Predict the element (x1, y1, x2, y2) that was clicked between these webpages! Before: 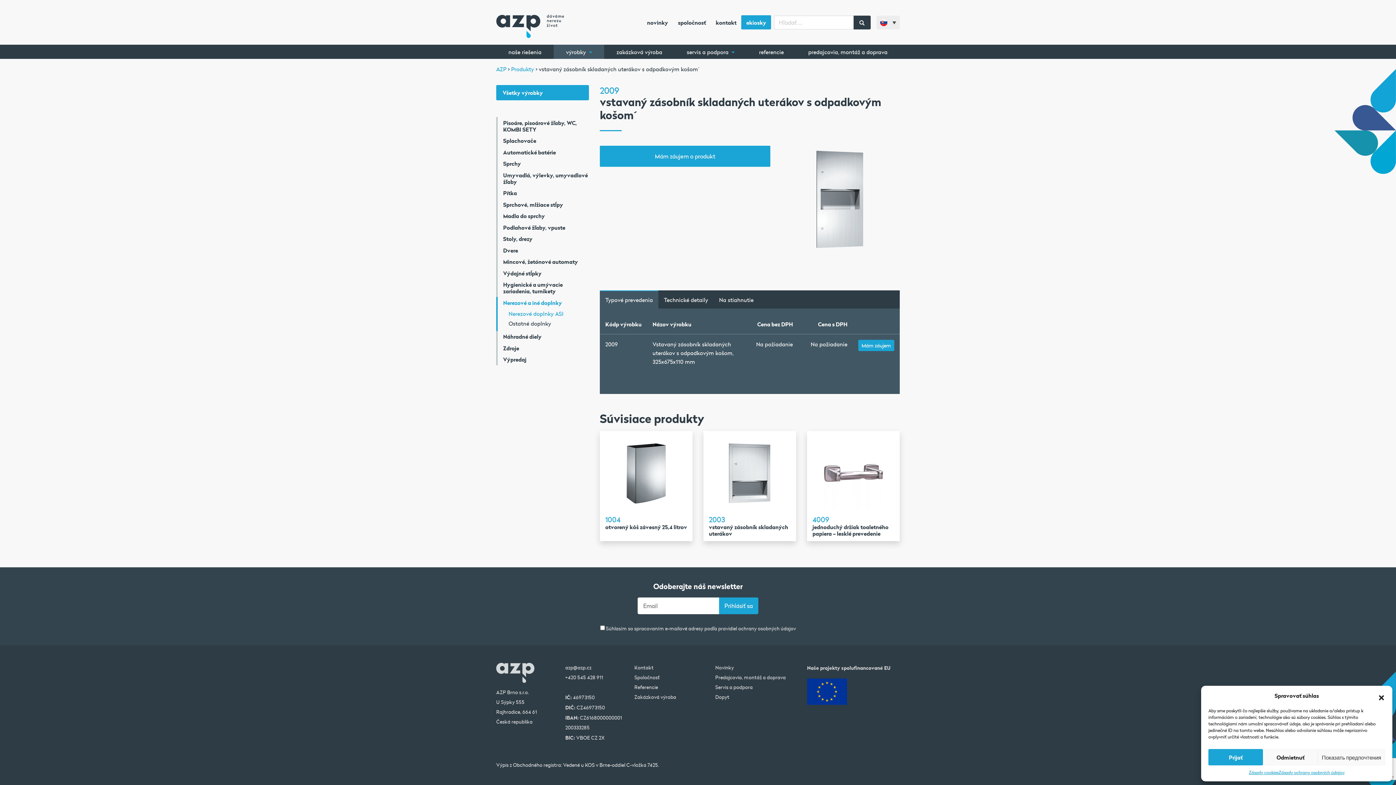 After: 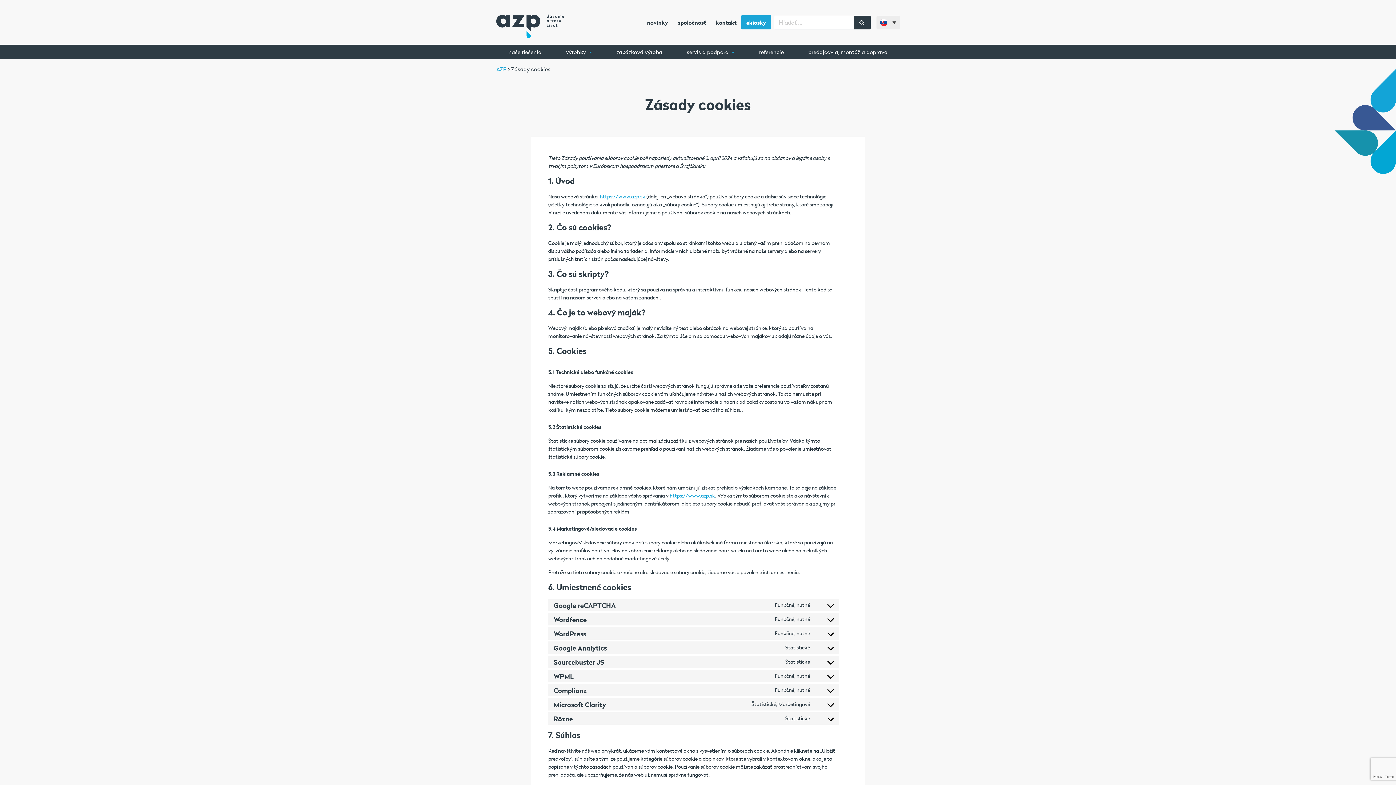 Action: label: Zásady cookies bbox: (1249, 769, 1279, 776)